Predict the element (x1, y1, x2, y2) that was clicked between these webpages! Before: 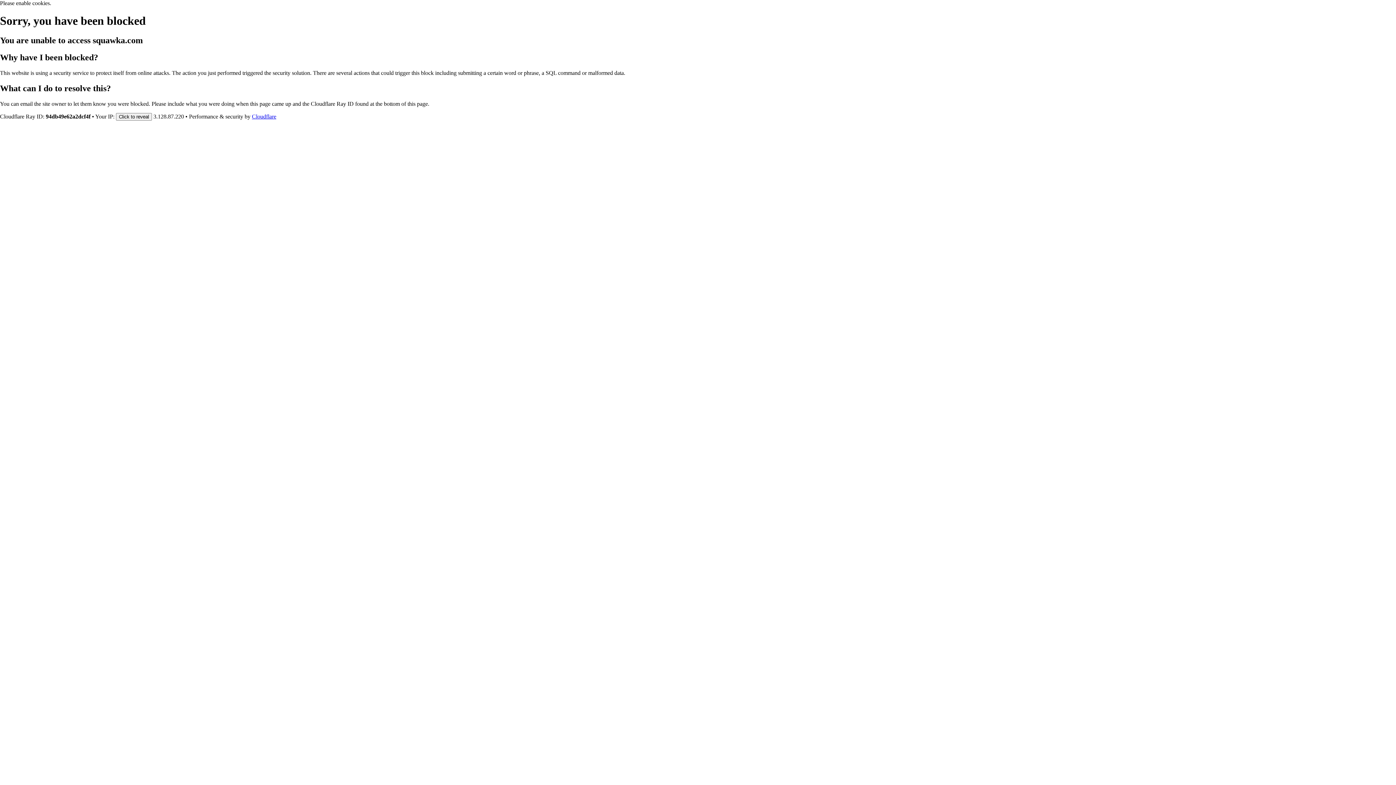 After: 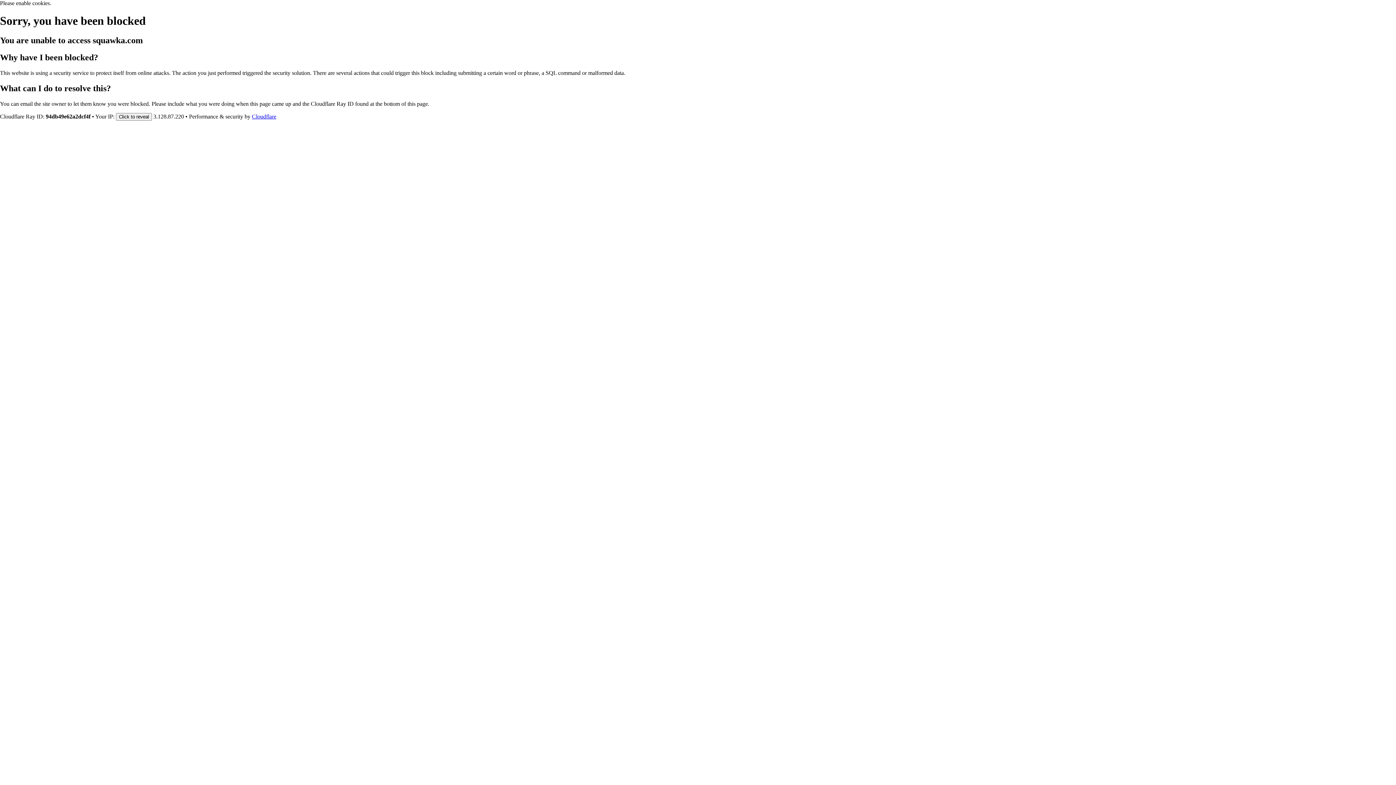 Action: label: Cloudflare bbox: (252, 113, 276, 119)